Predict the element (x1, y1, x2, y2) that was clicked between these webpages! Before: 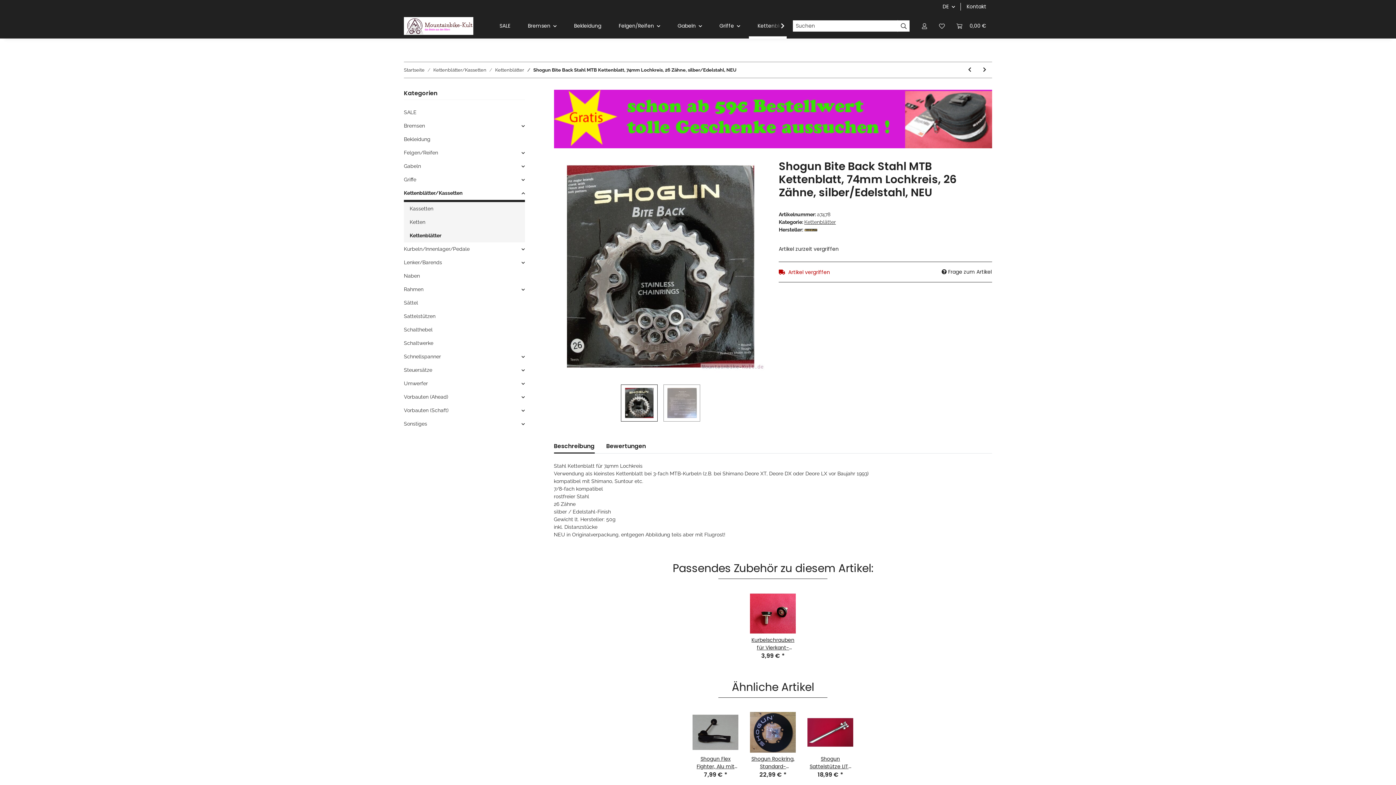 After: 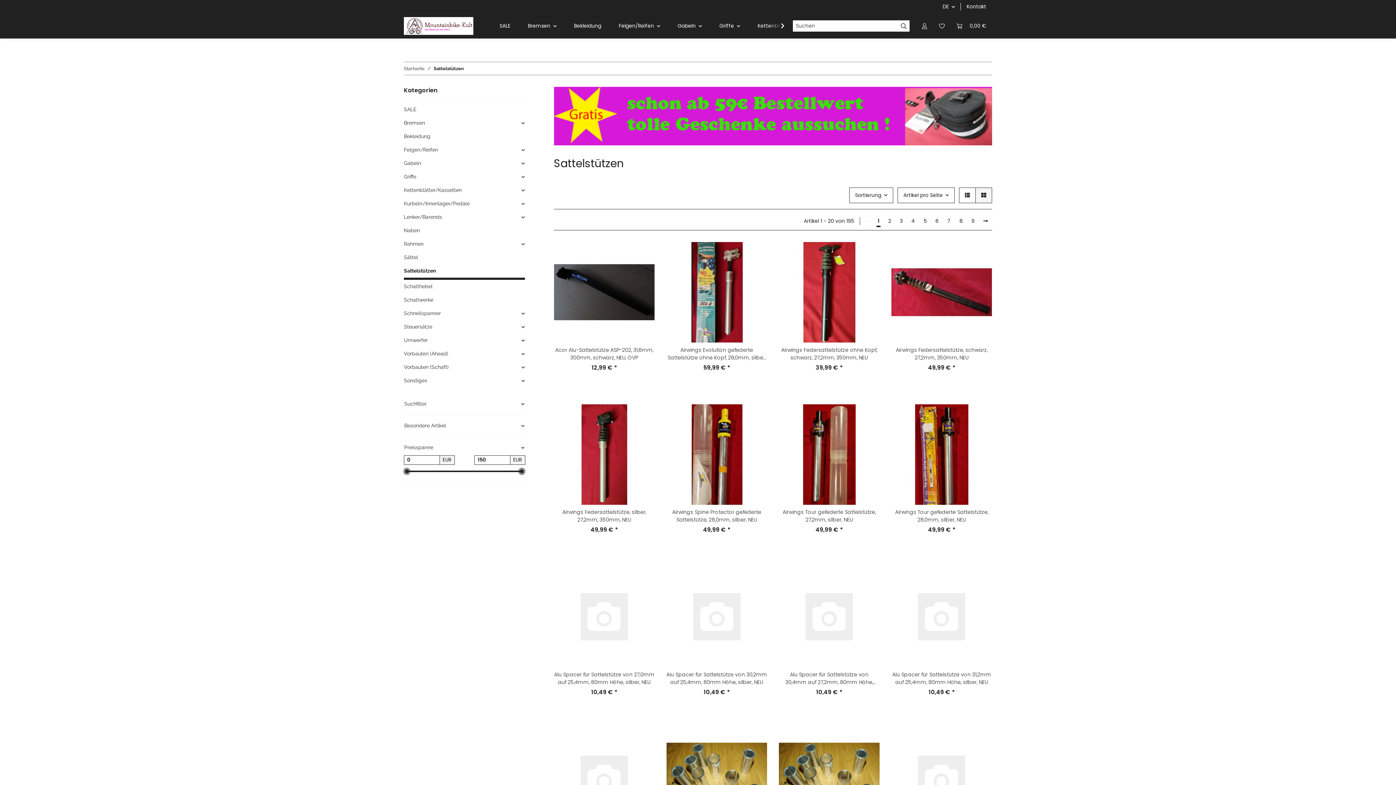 Action: bbox: (404, 309, 524, 323) label: Sattelstützen